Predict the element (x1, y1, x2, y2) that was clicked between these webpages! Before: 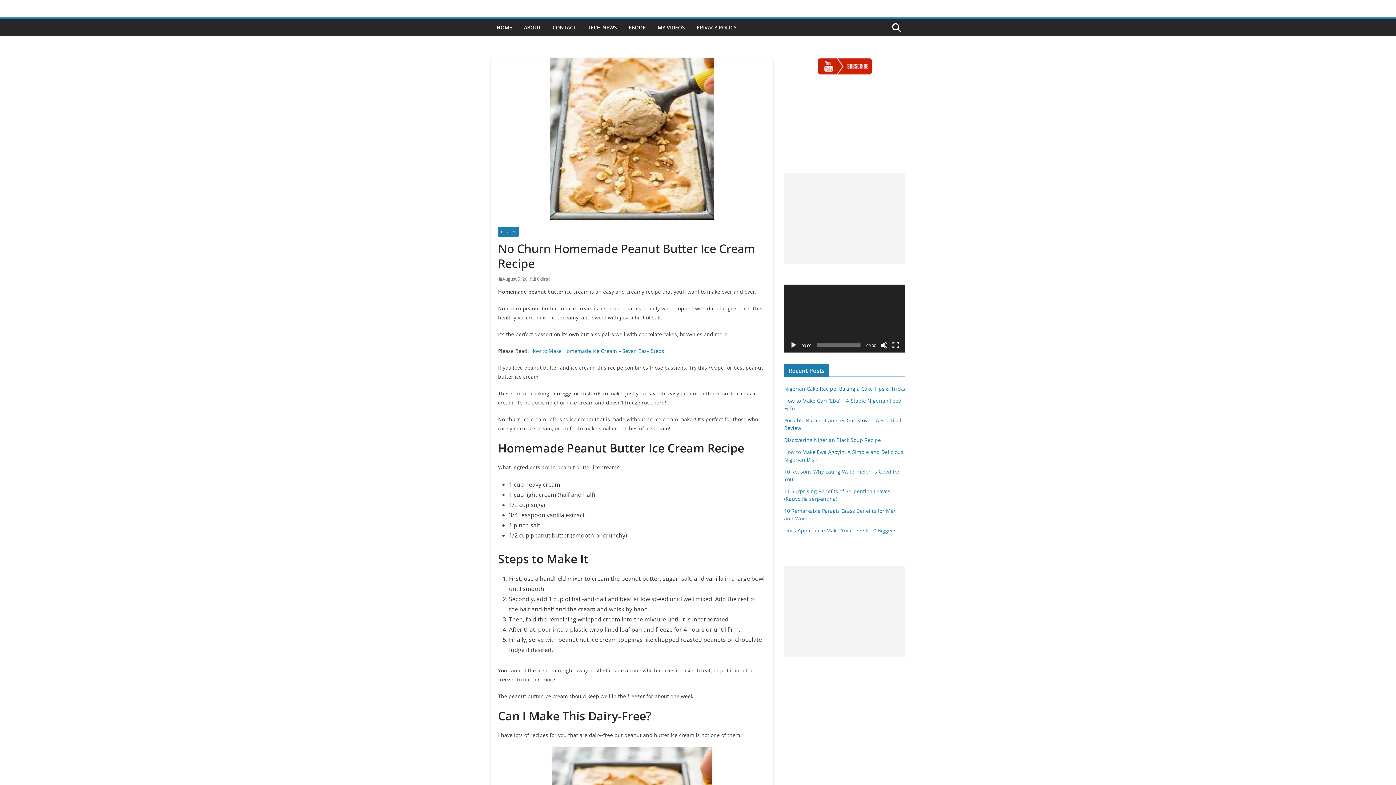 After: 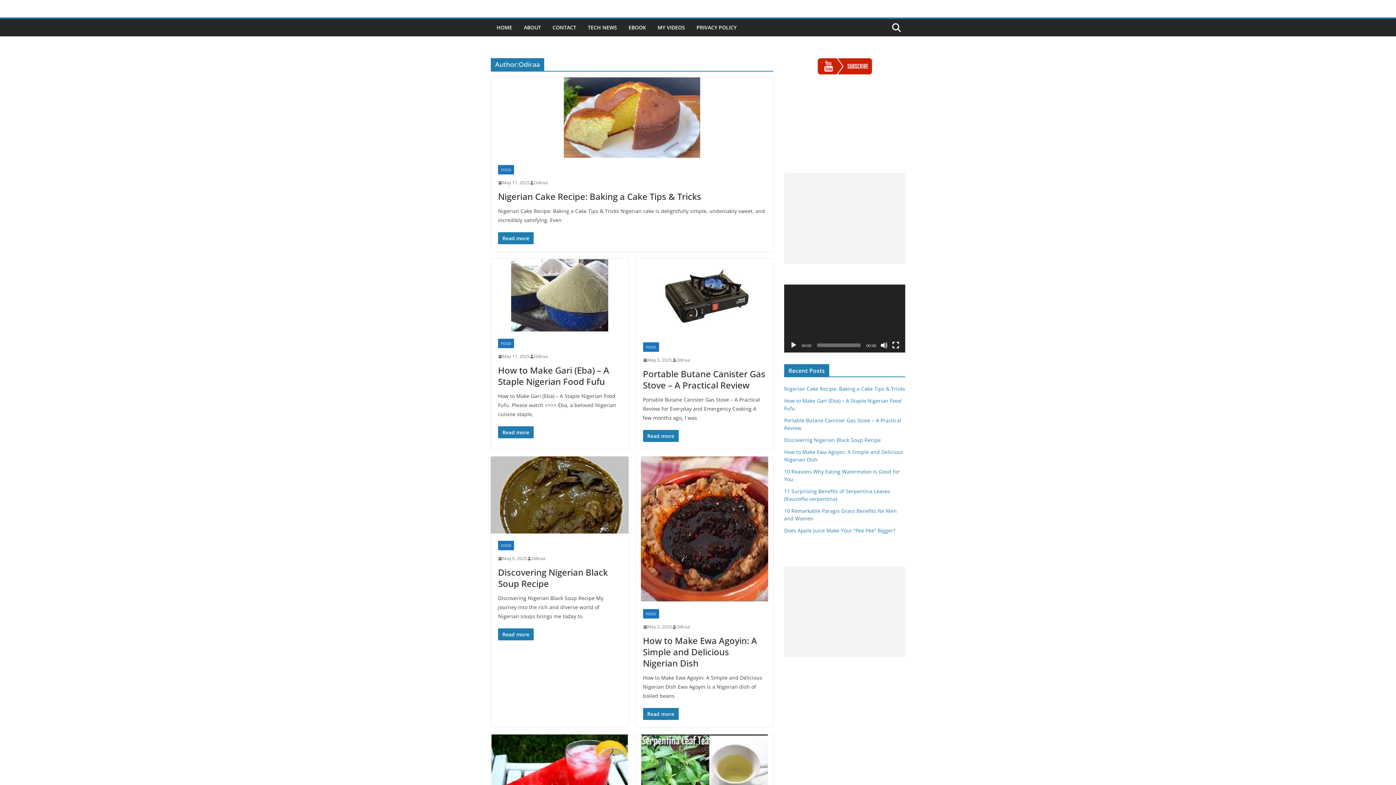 Action: label: Odiraa bbox: (537, 275, 550, 282)